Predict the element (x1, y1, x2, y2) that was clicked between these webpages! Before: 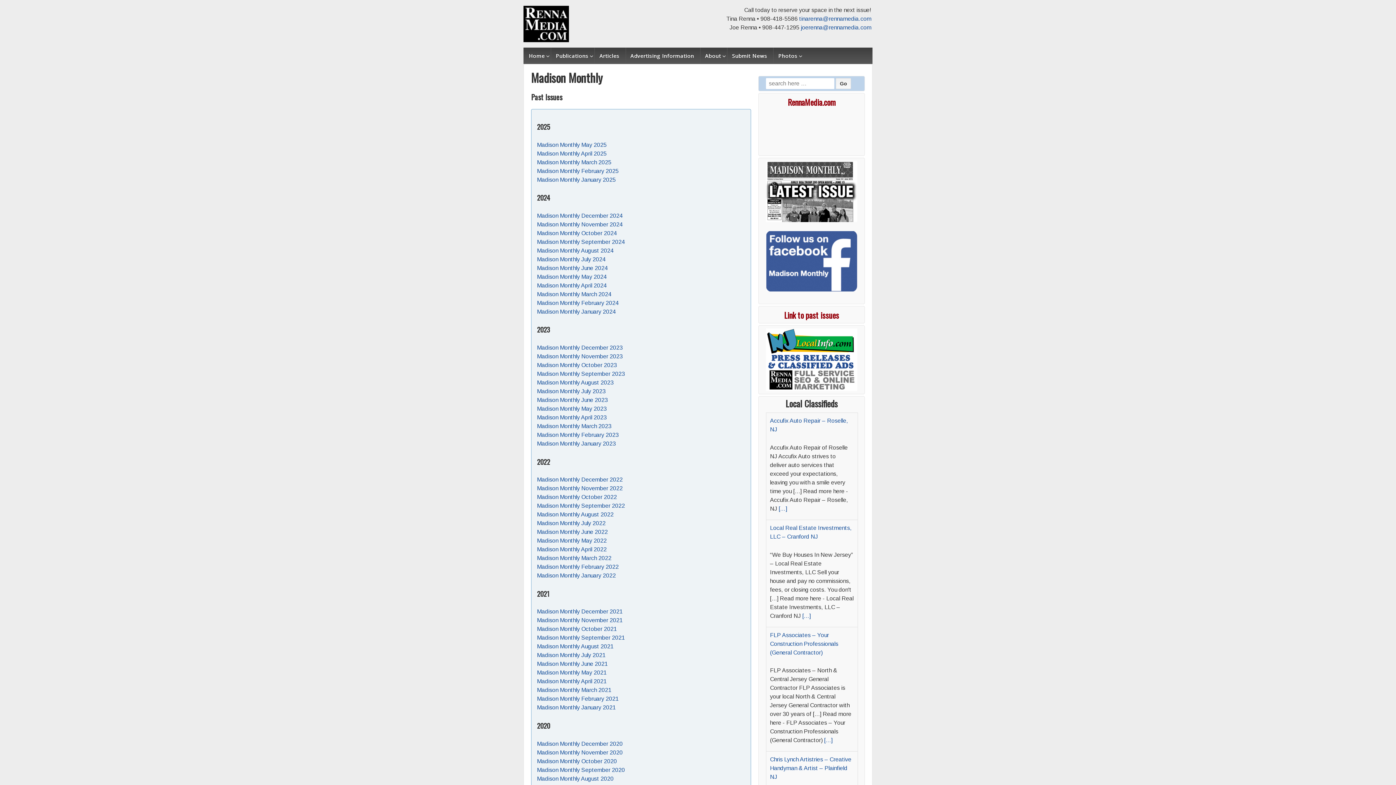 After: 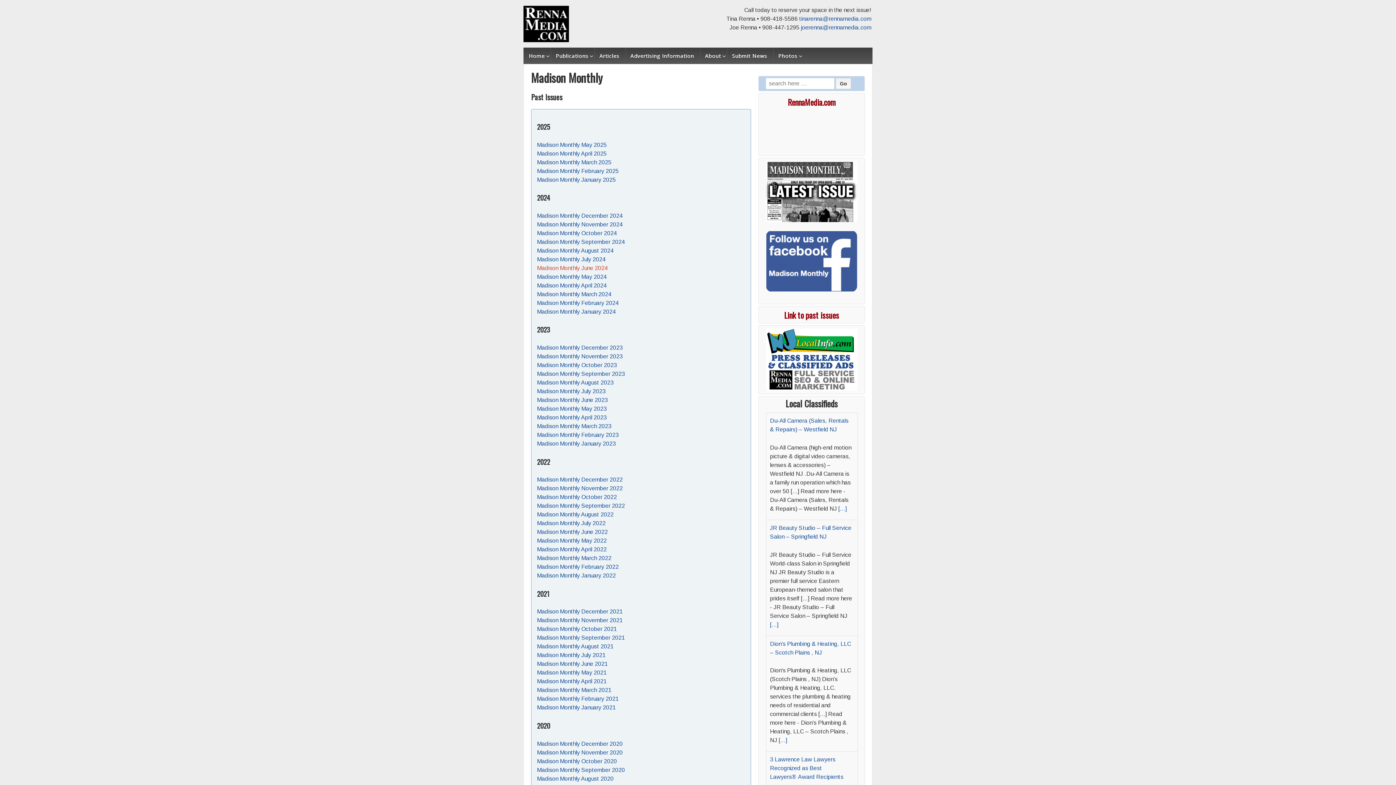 Action: label: Madison Monthly June 2024 bbox: (537, 265, 608, 271)